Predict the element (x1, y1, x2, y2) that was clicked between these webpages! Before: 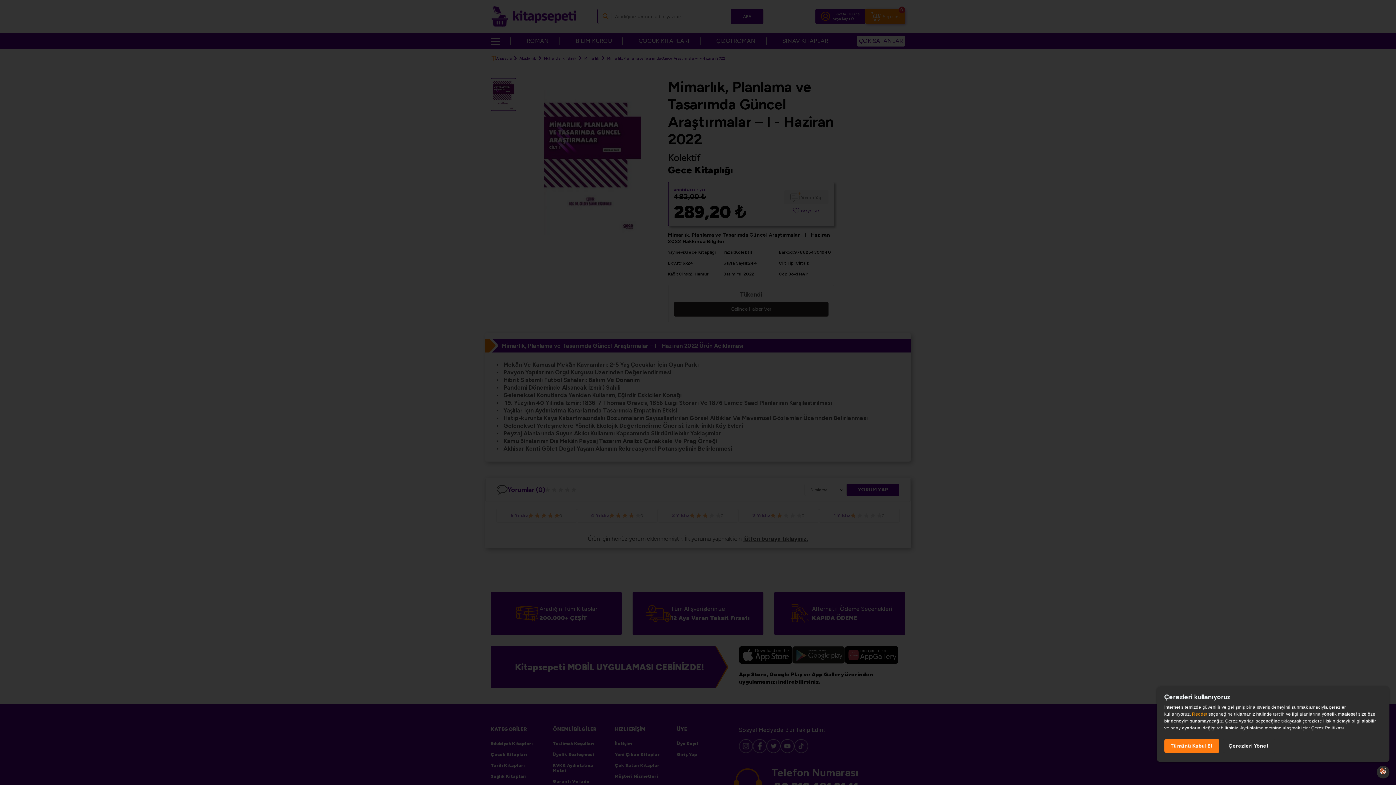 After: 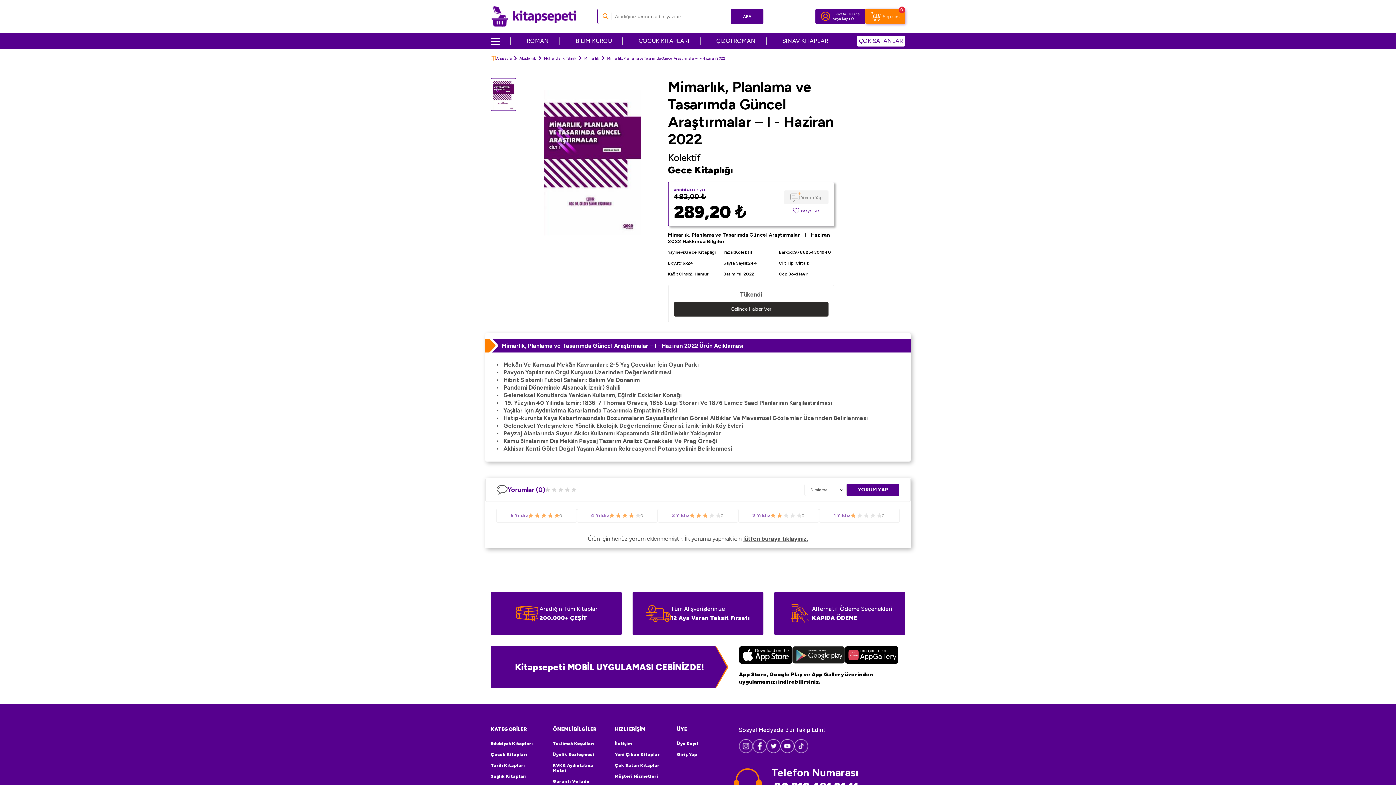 Action: label: Reddet bbox: (1192, 712, 1207, 717)